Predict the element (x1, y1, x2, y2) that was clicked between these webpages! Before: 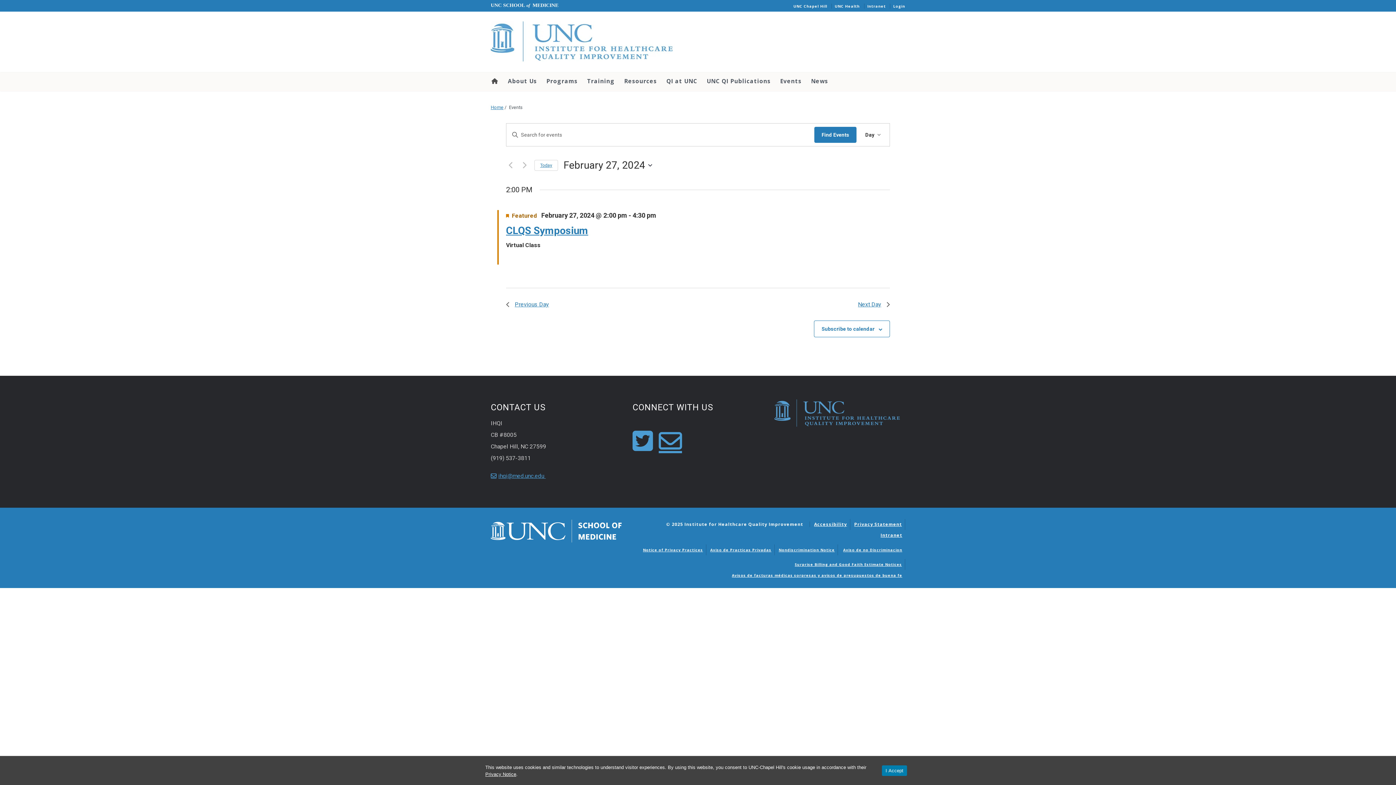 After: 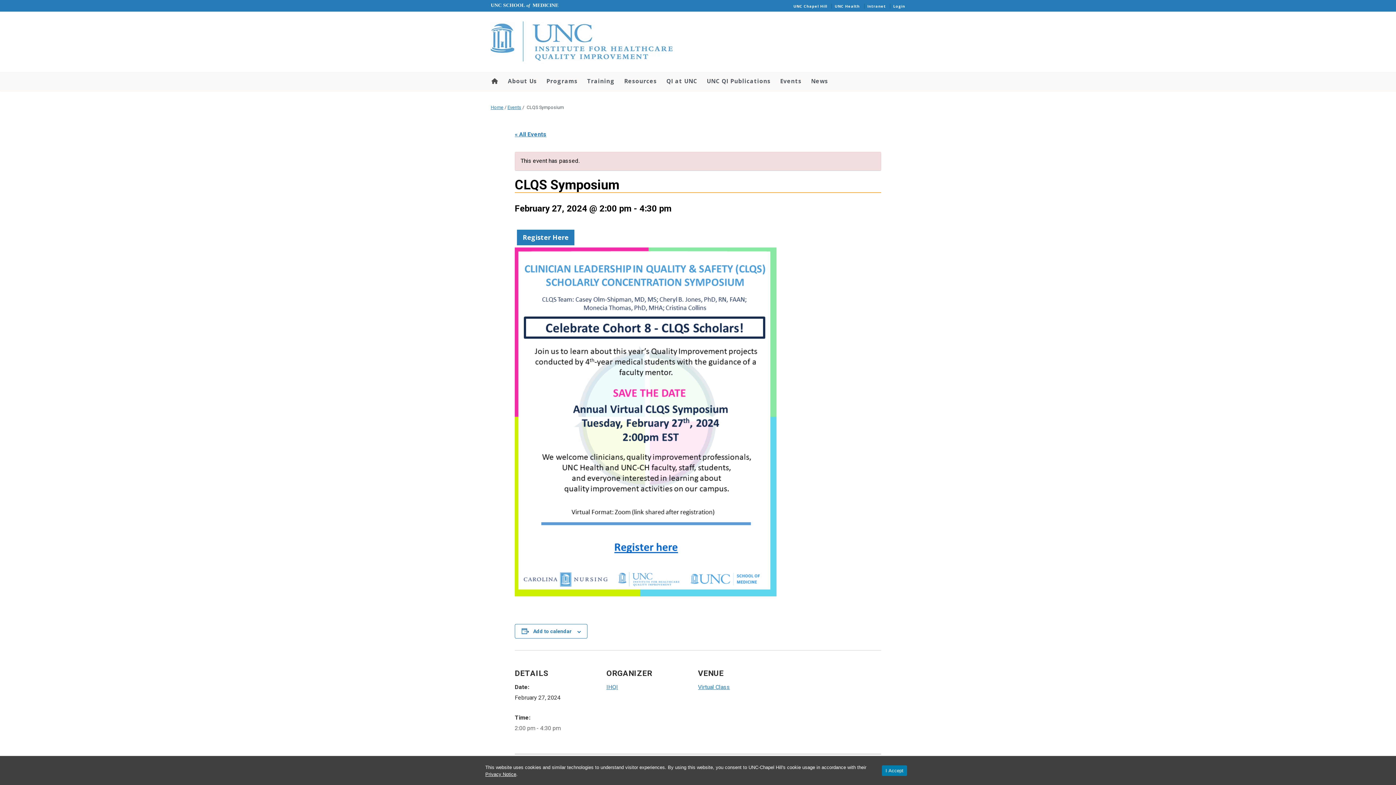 Action: bbox: (506, 224, 588, 236) label: CLQS Symposium